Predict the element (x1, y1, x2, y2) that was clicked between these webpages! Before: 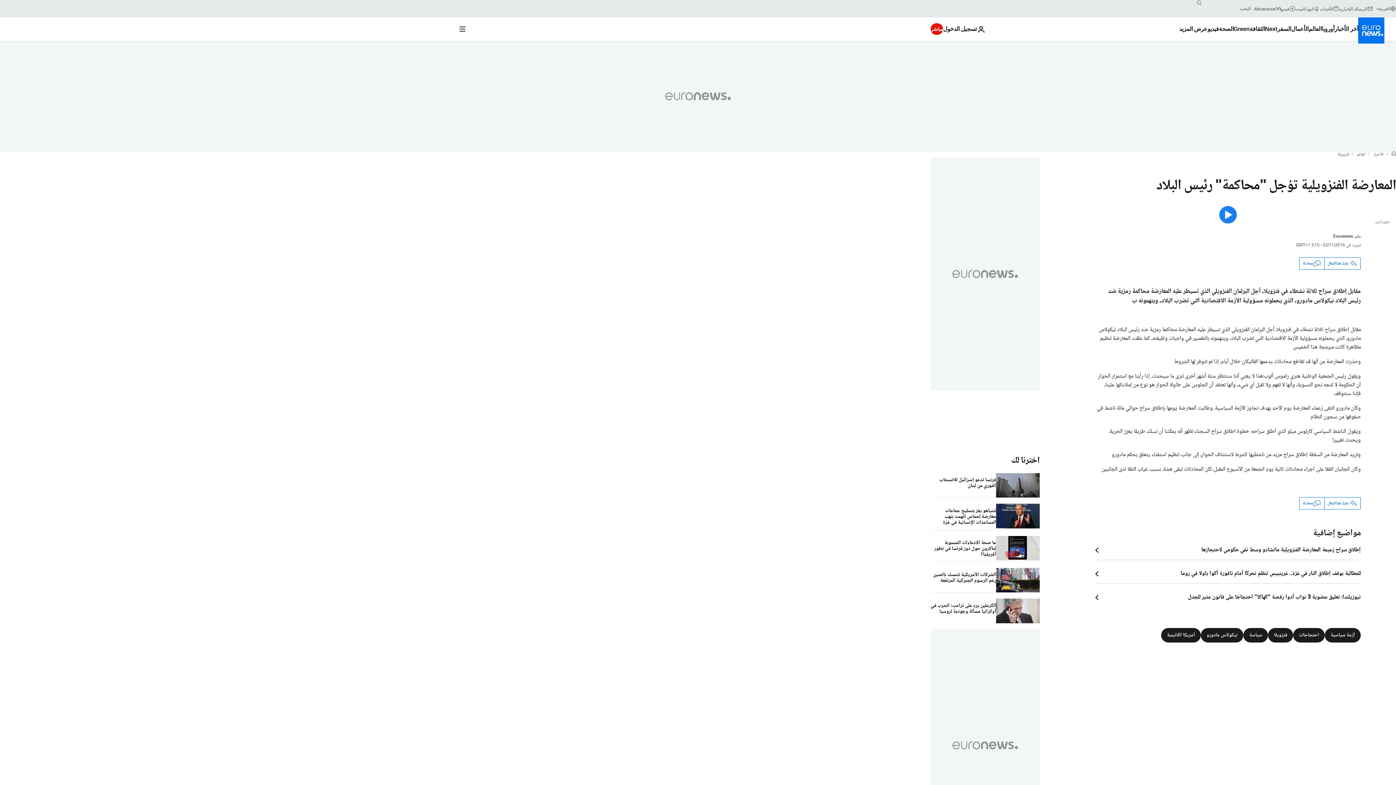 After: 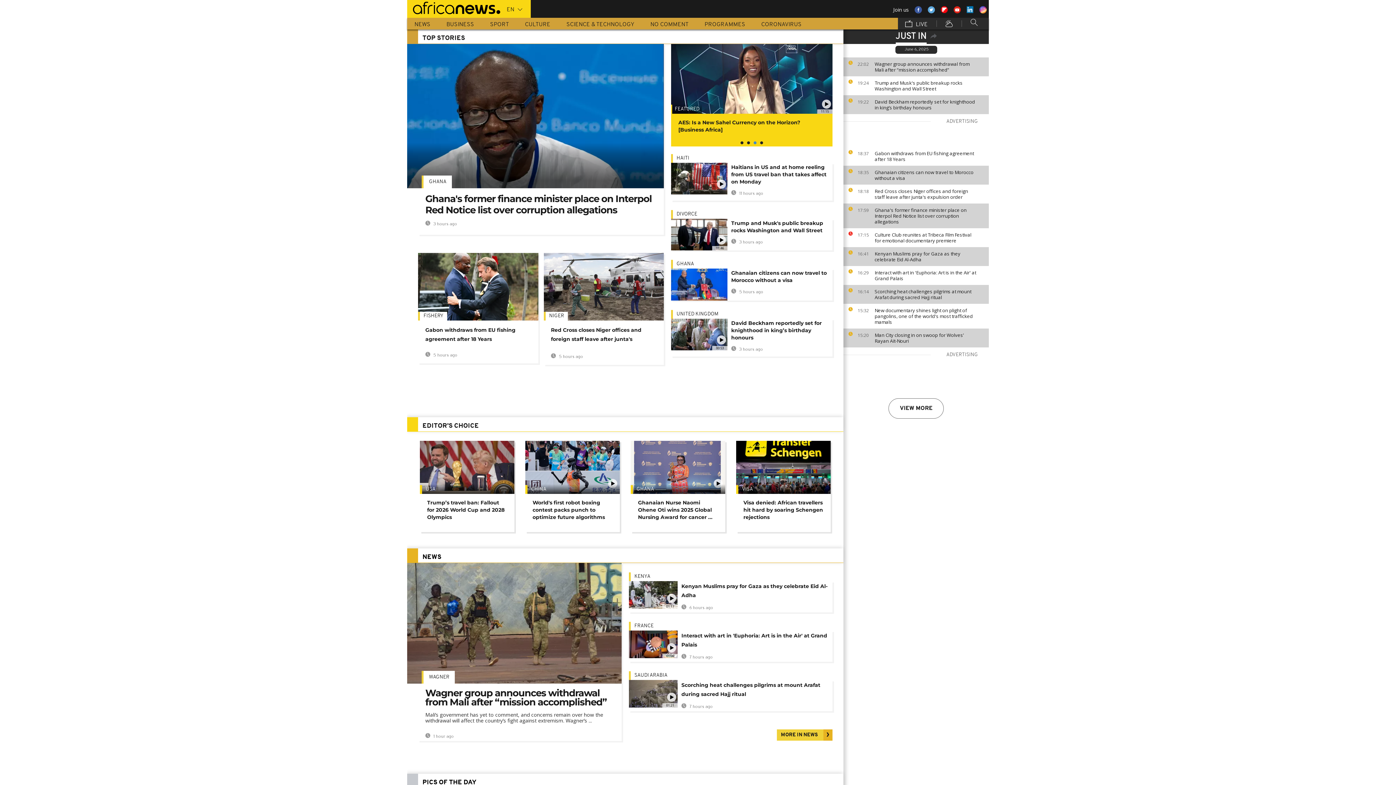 Action: label: Africanews bbox: (1254, 5, 1281, 11)